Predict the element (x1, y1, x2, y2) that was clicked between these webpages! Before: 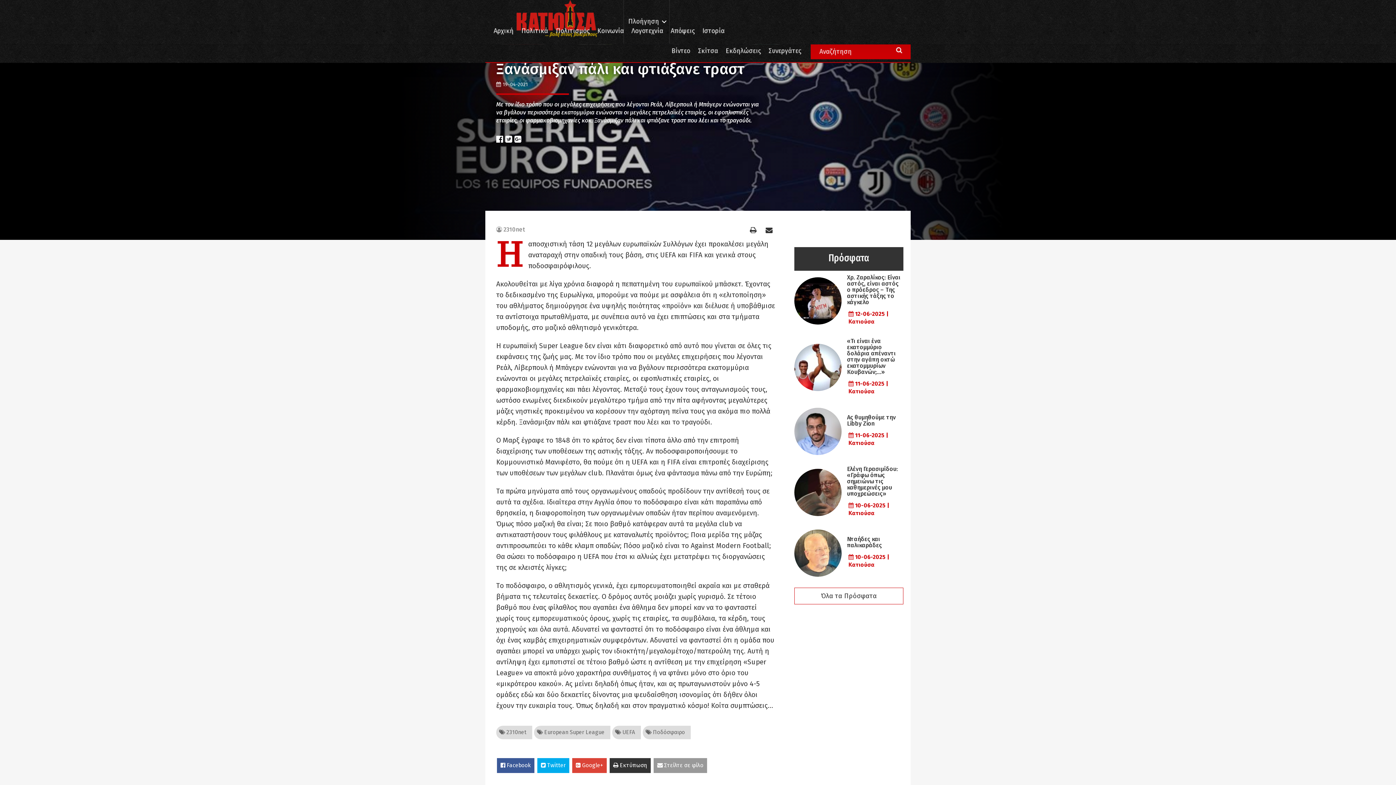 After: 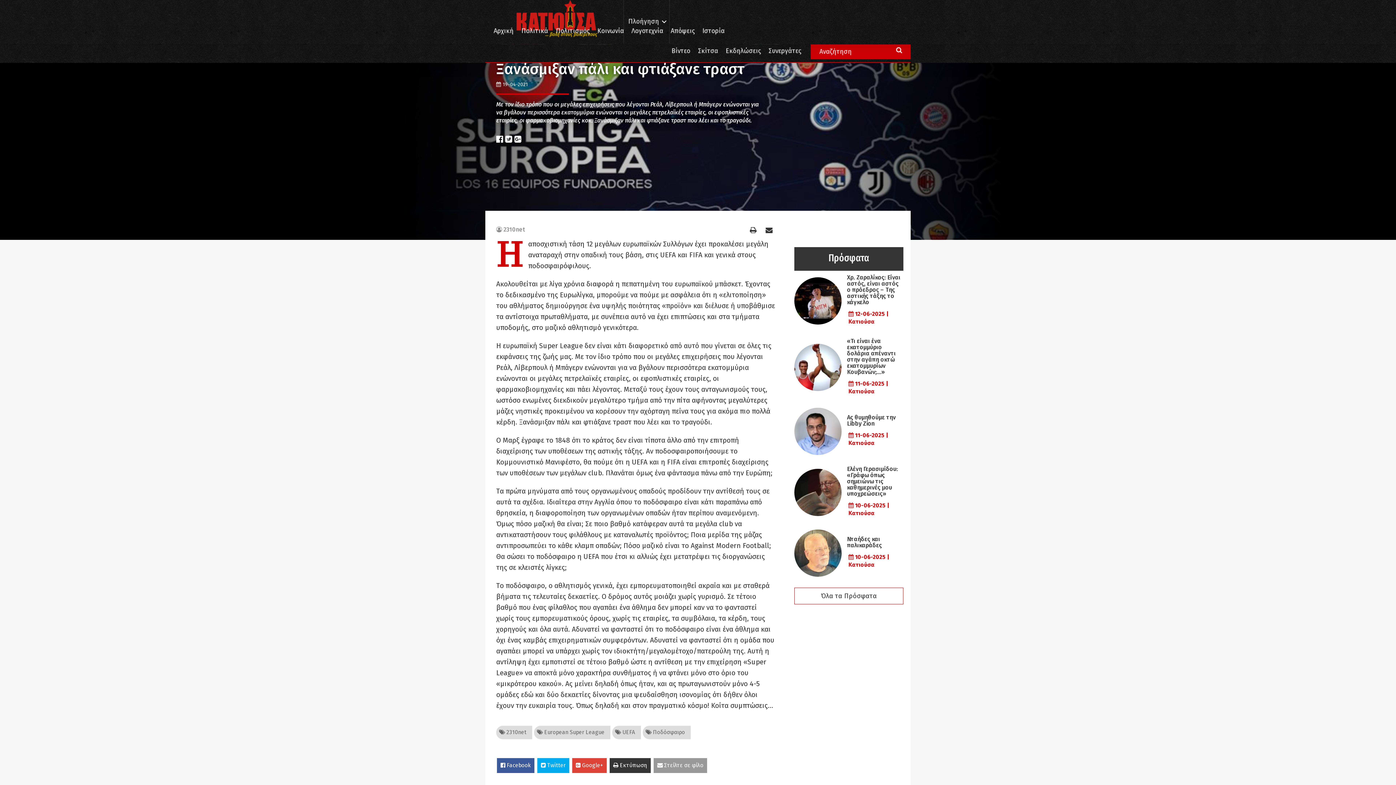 Action: bbox: (653, 758, 707, 773) label:  Στείλτε σε φίλο